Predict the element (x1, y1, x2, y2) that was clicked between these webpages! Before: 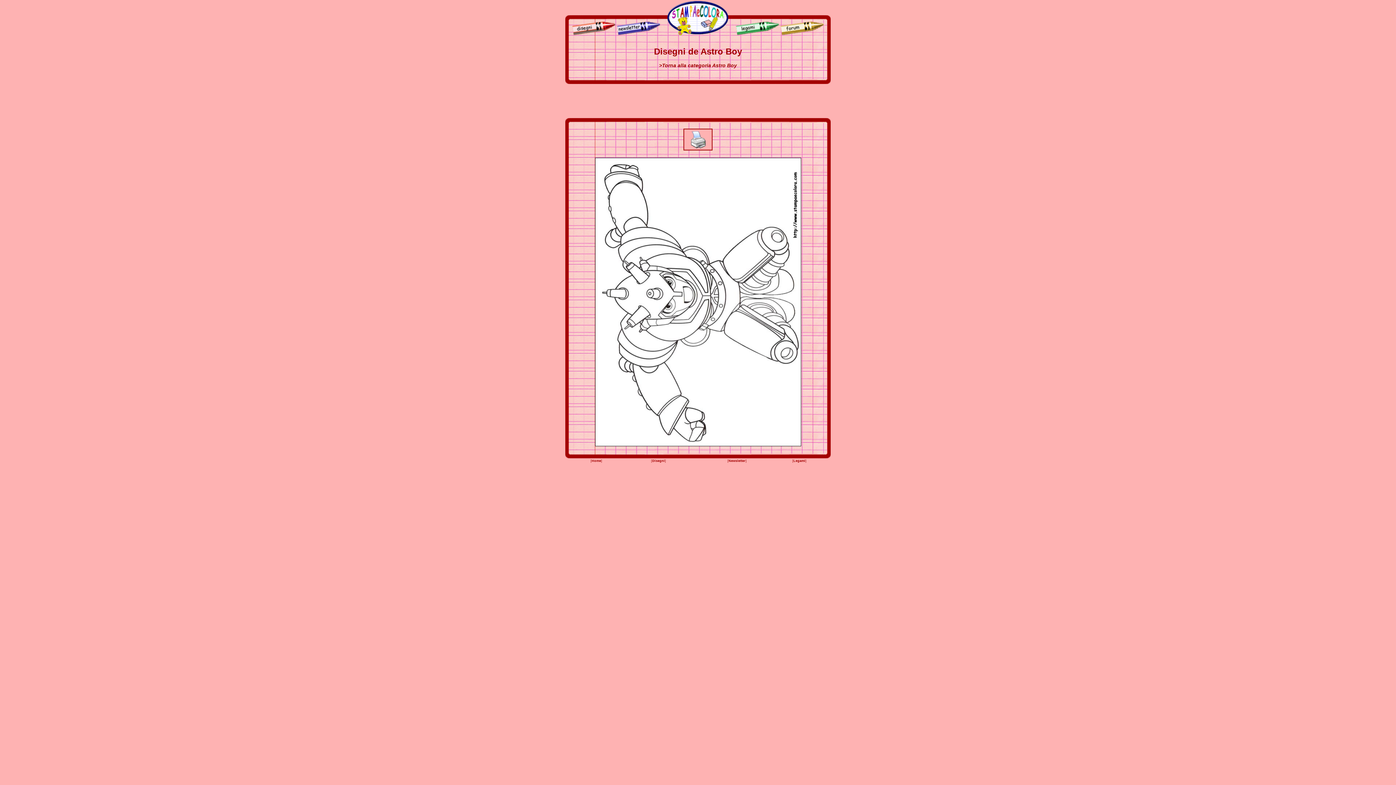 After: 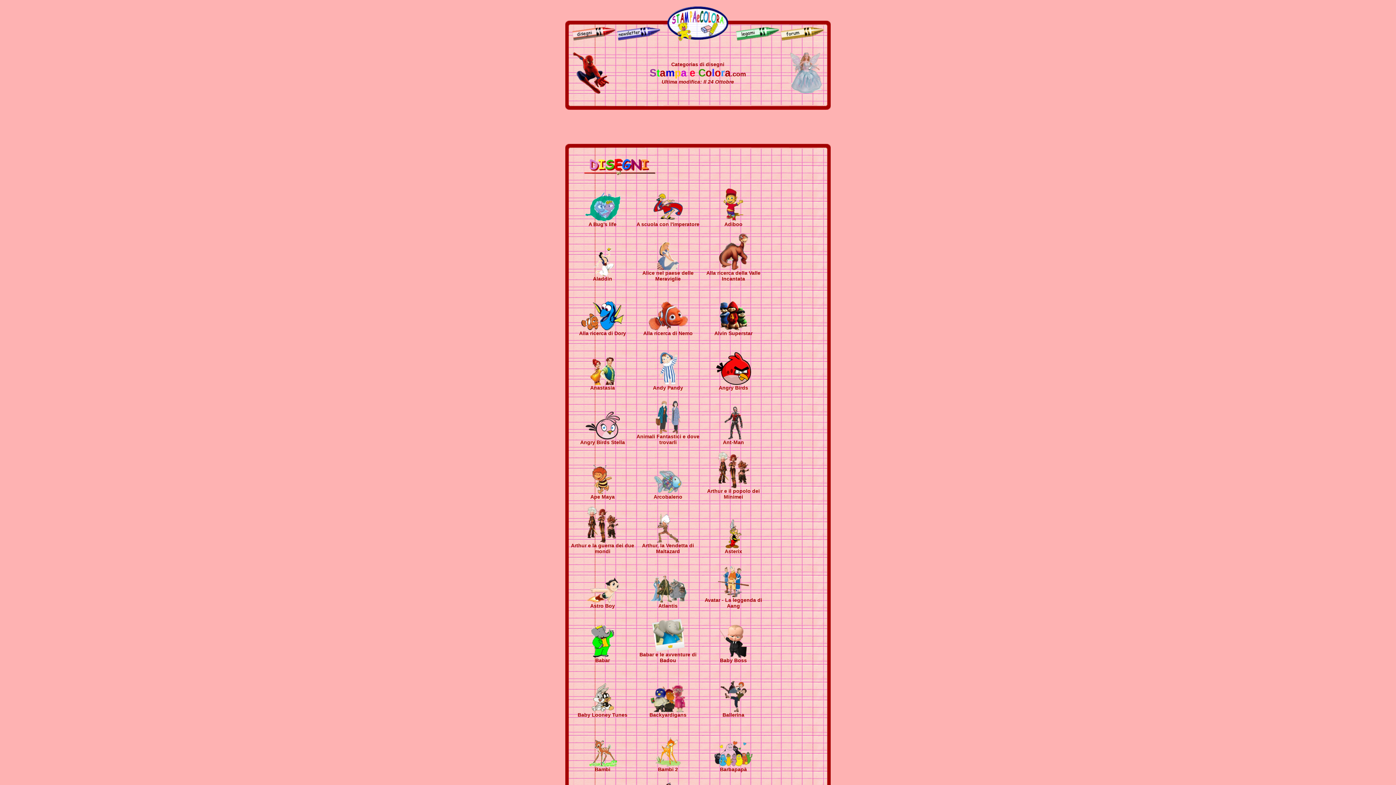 Action: bbox: (652, 459, 665, 462) label: Disegni